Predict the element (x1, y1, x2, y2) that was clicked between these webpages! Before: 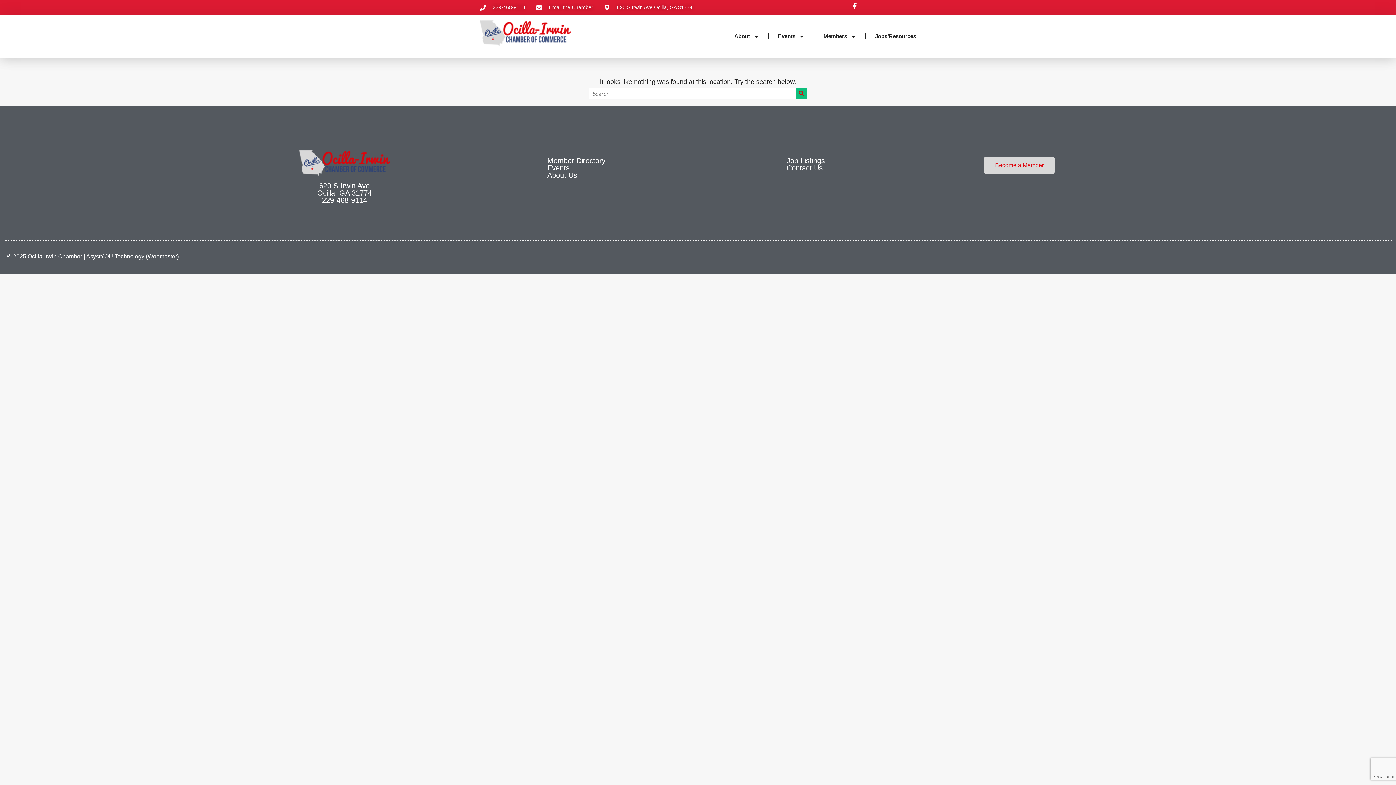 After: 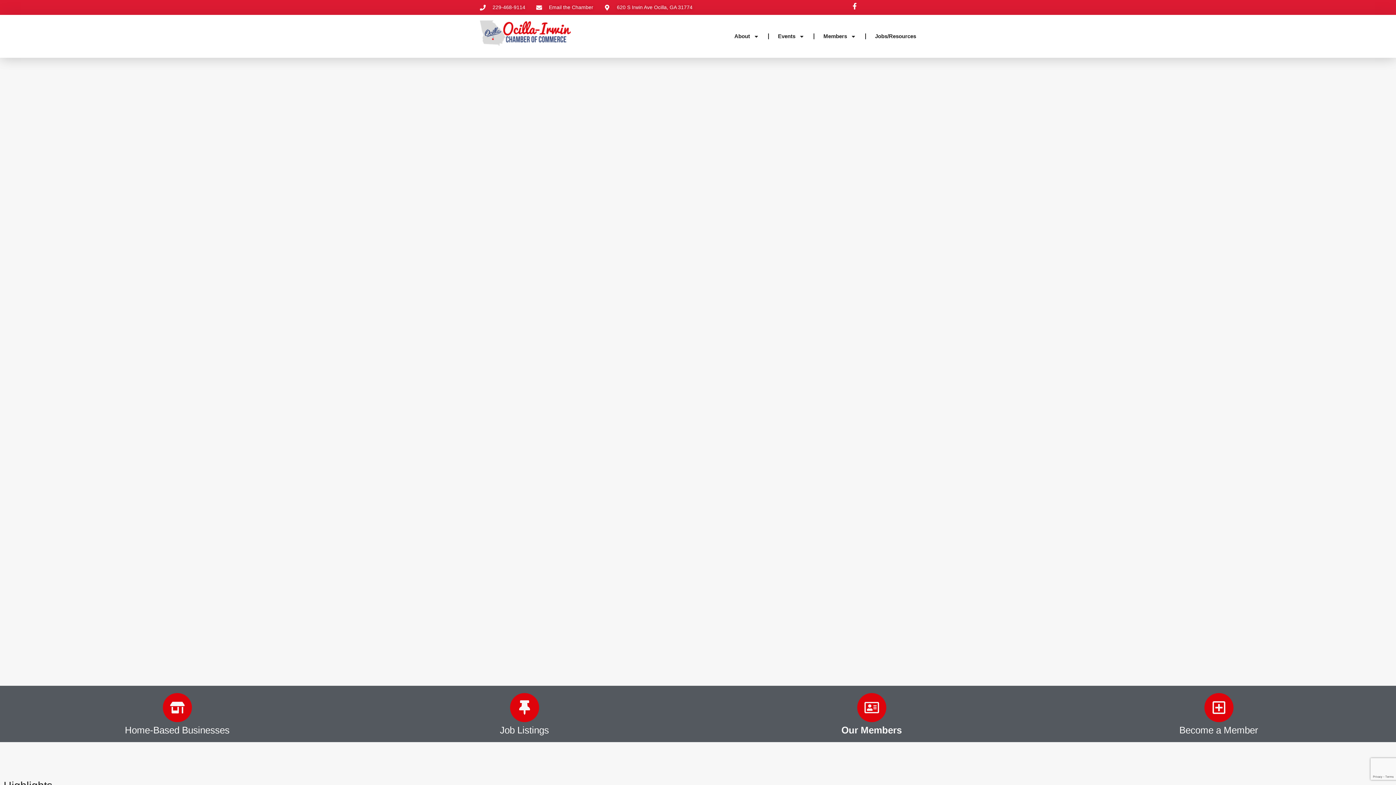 Action: bbox: (299, 150, 390, 182)